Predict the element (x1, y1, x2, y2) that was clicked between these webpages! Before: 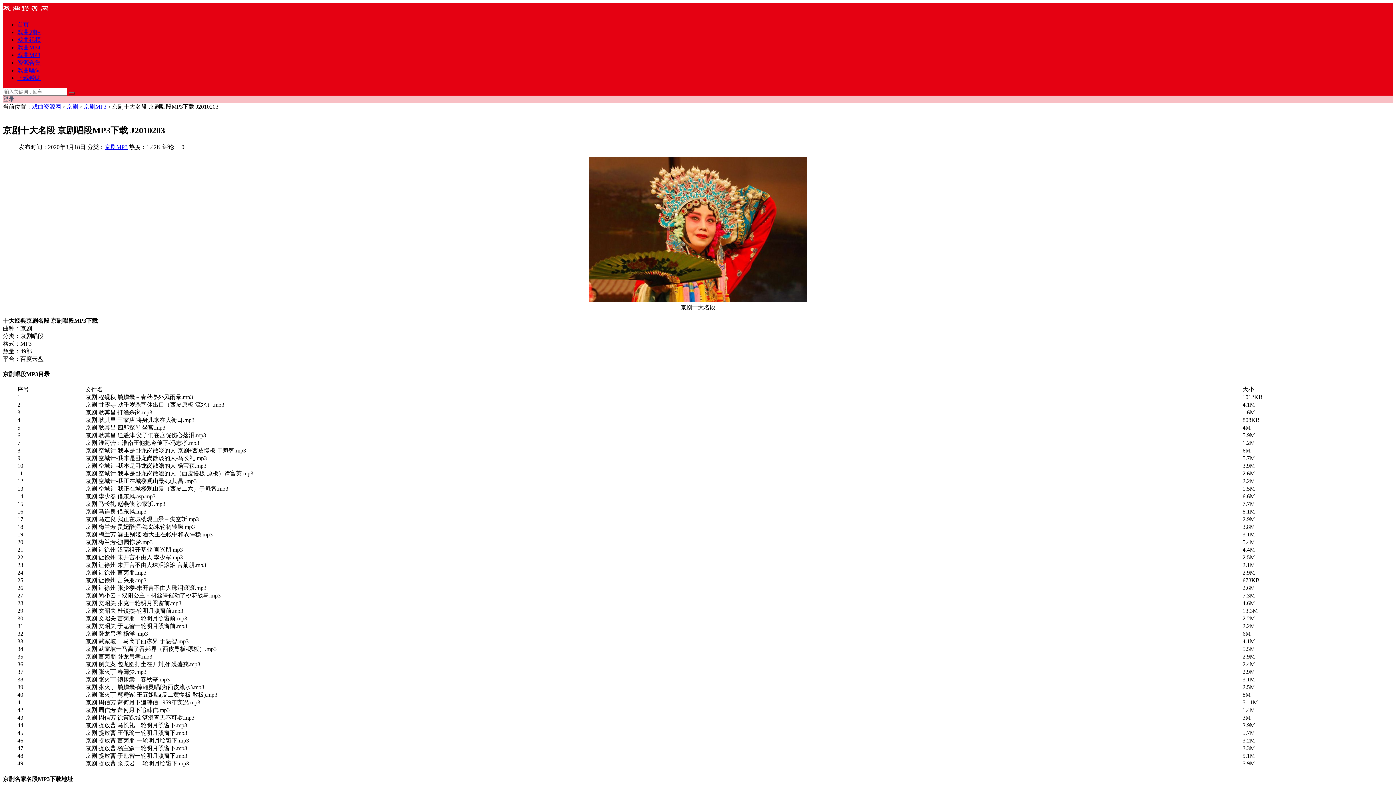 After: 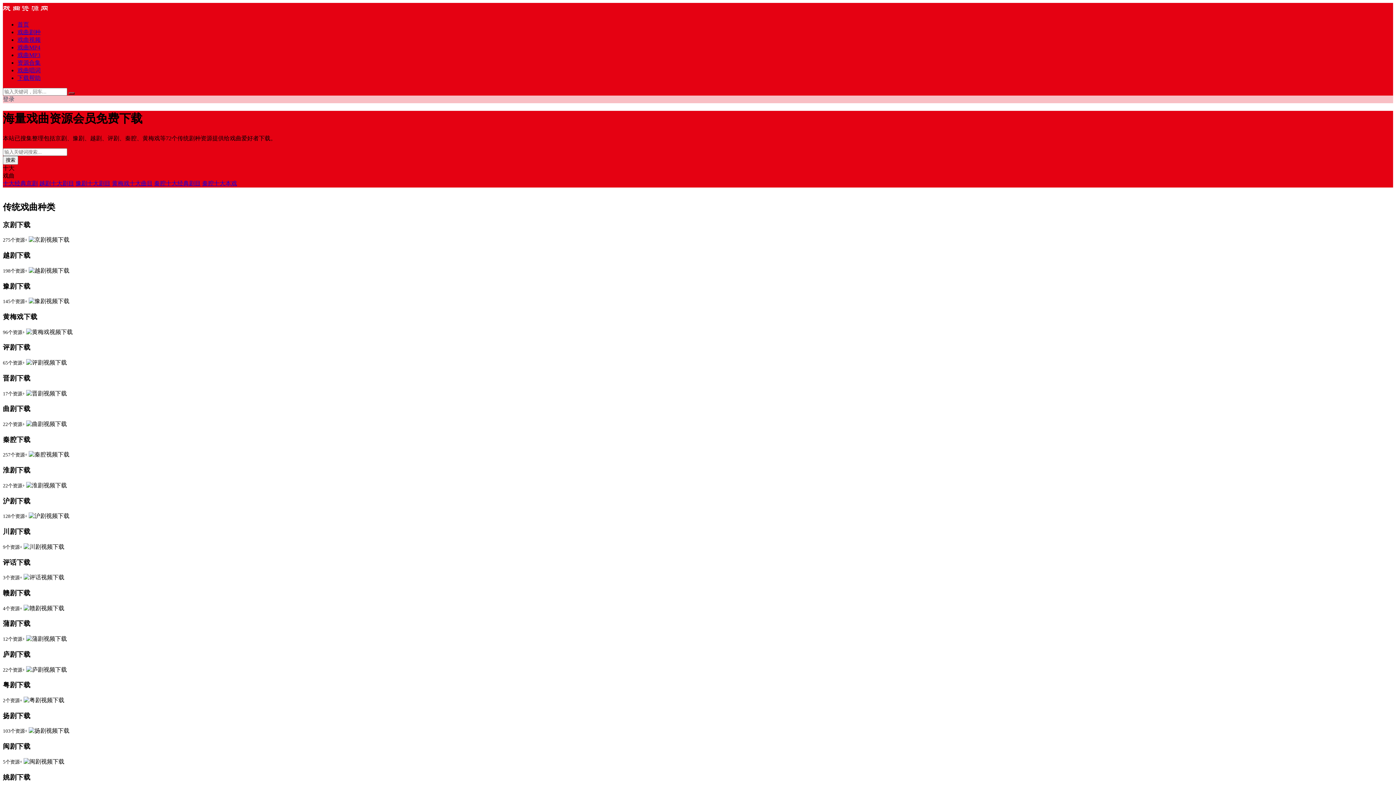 Action: bbox: (17, 21, 29, 27) label: 首页